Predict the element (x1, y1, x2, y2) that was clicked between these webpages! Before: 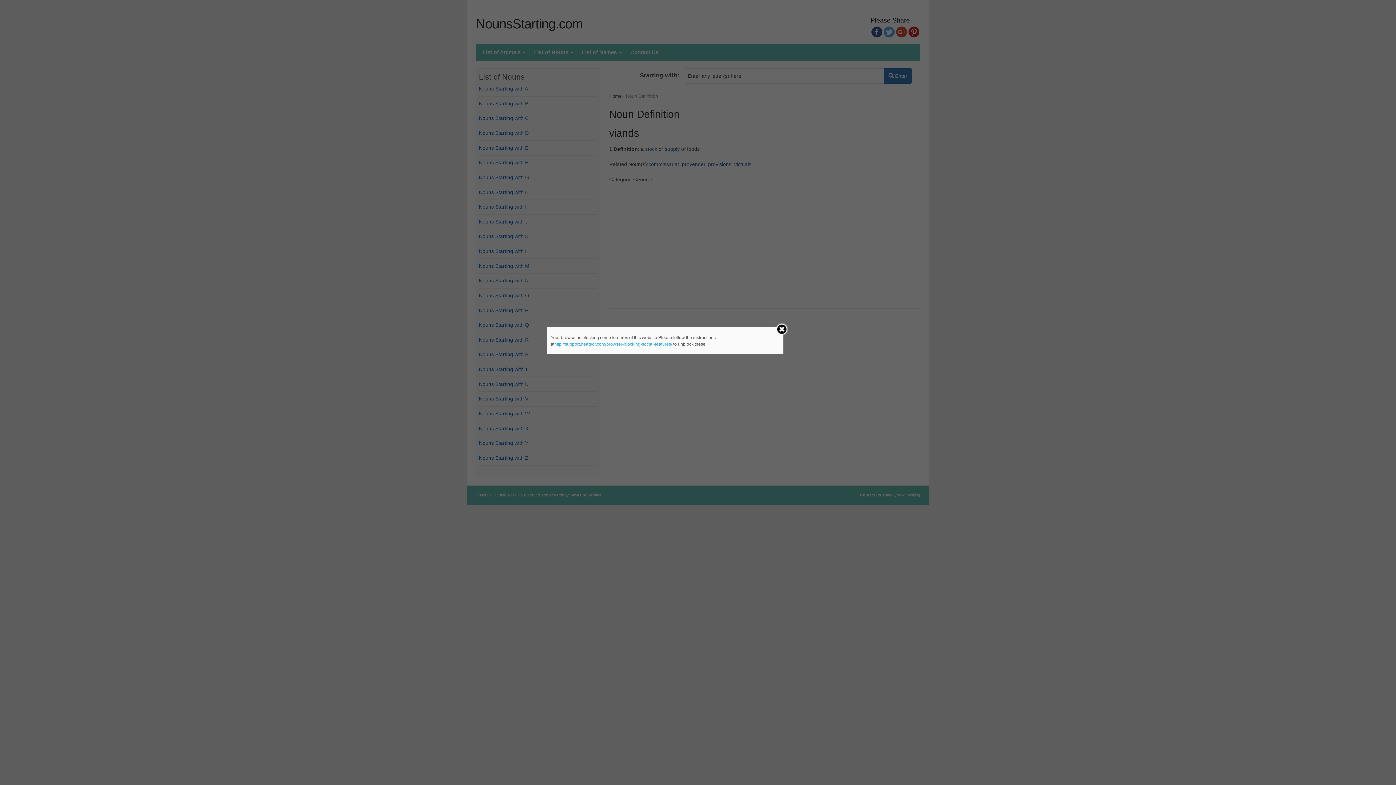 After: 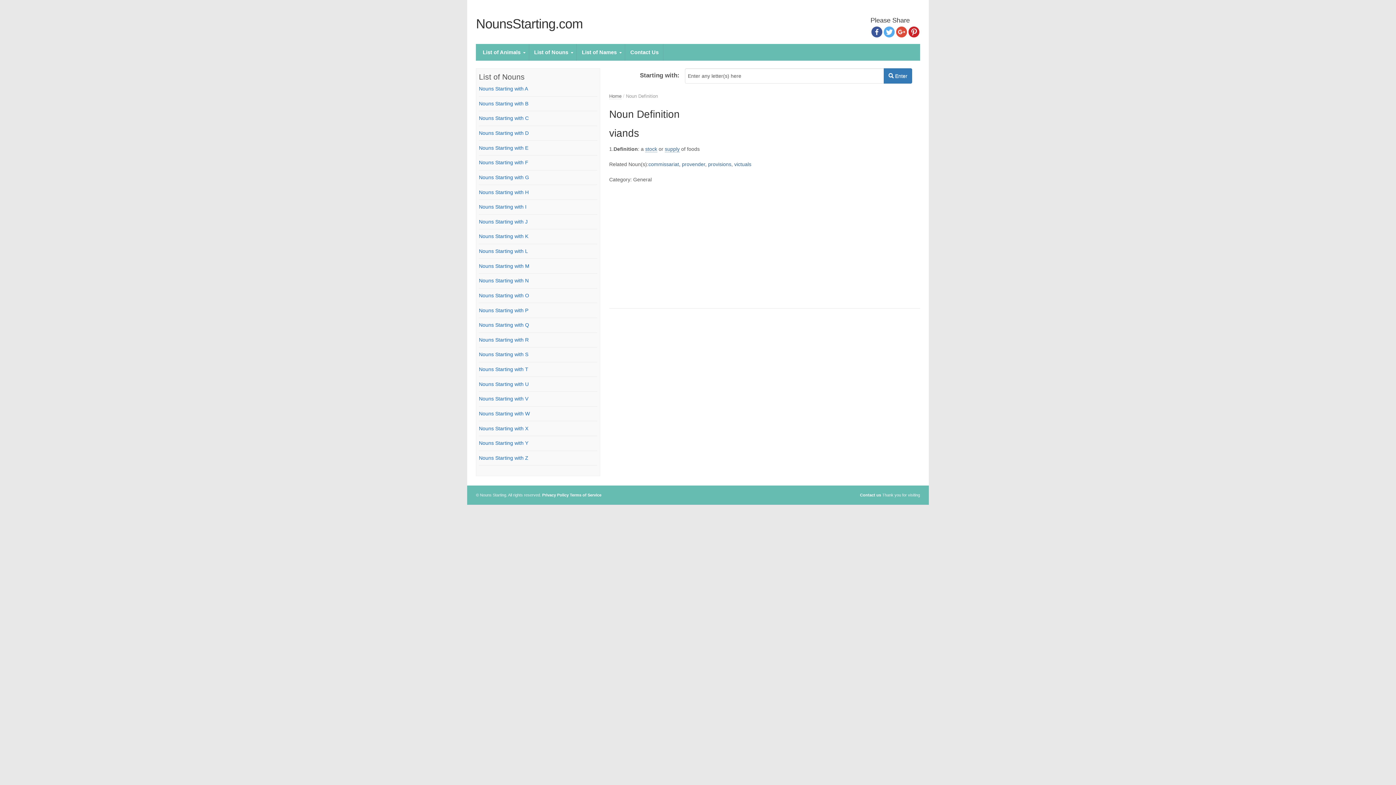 Action: bbox: (775, 323, 788, 335)